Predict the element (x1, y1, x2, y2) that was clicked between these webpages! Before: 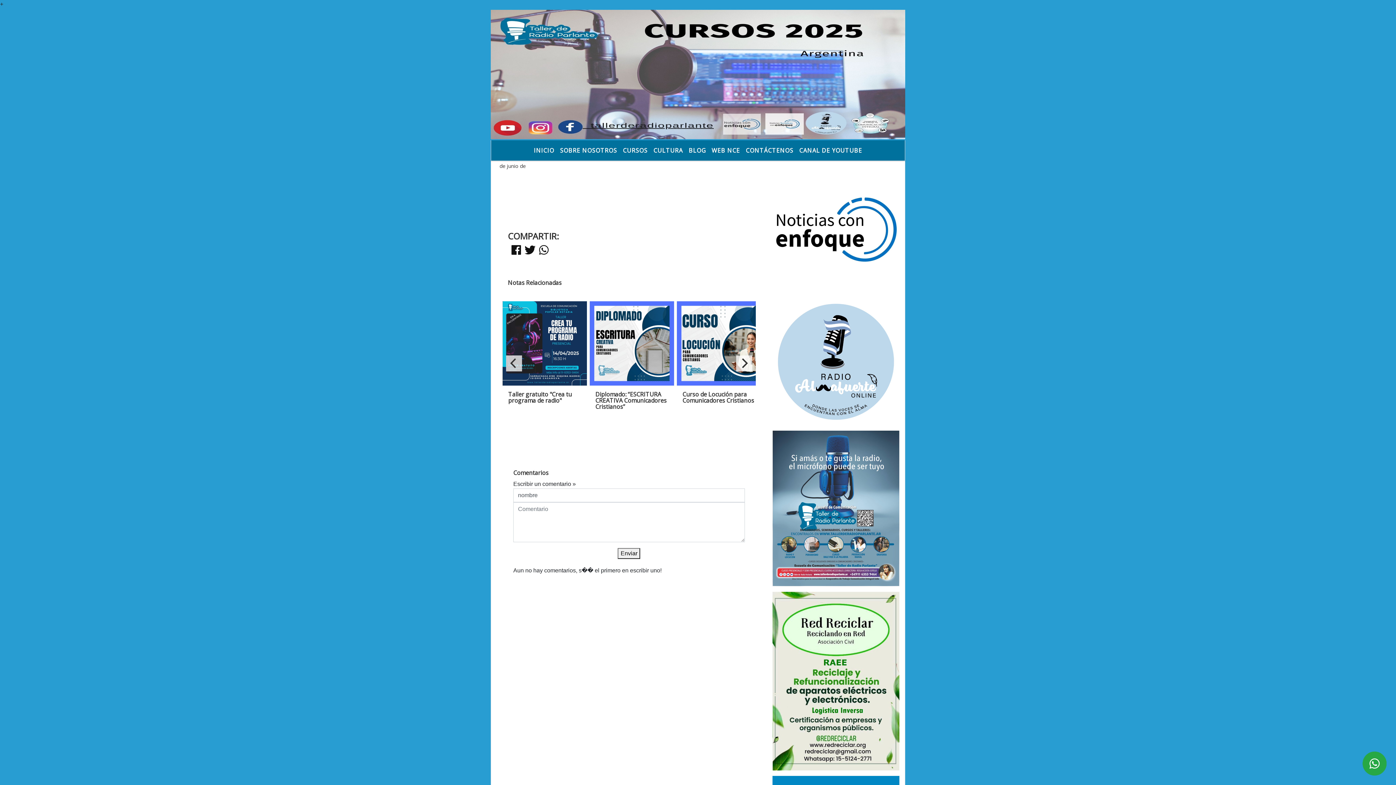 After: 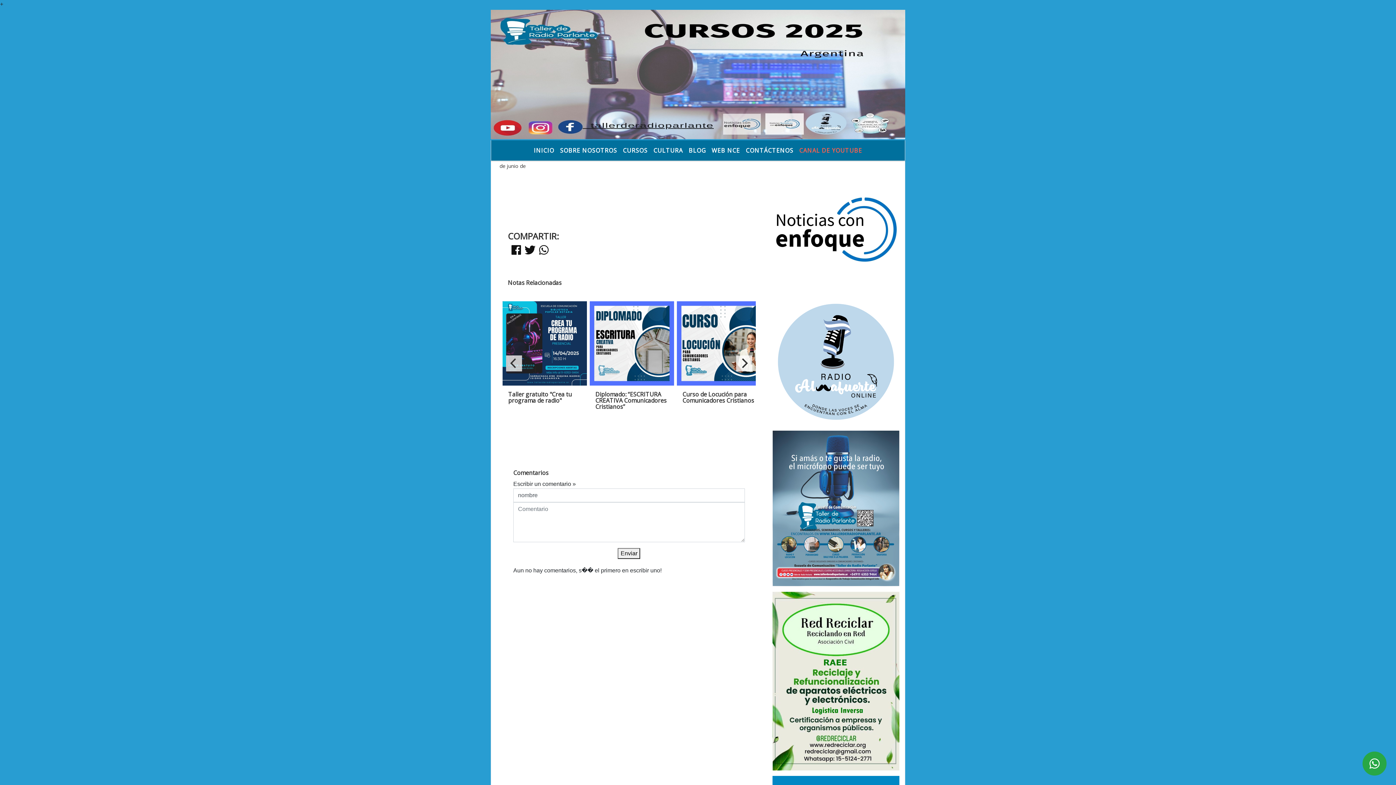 Action: bbox: (796, 143, 865, 157) label: CANAL DE YOUTUBE